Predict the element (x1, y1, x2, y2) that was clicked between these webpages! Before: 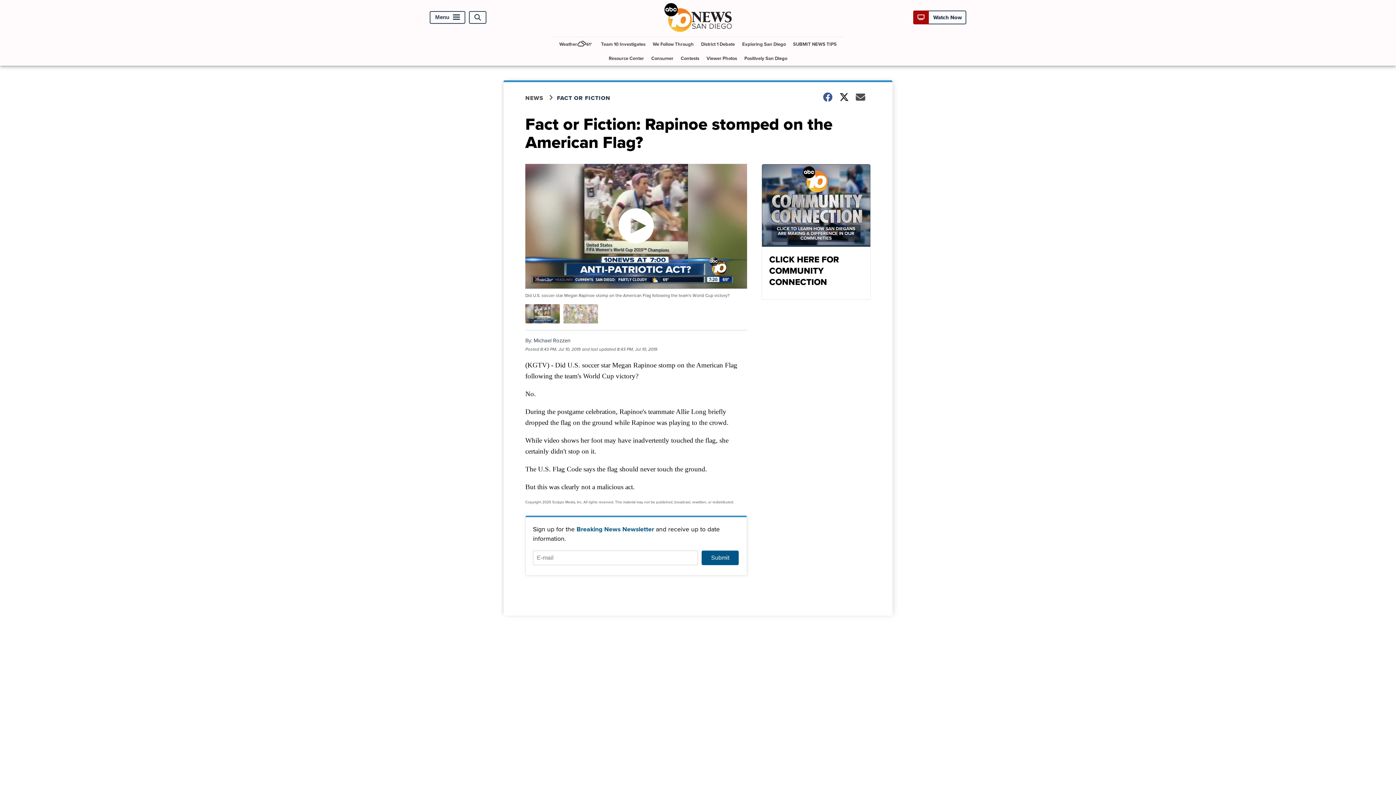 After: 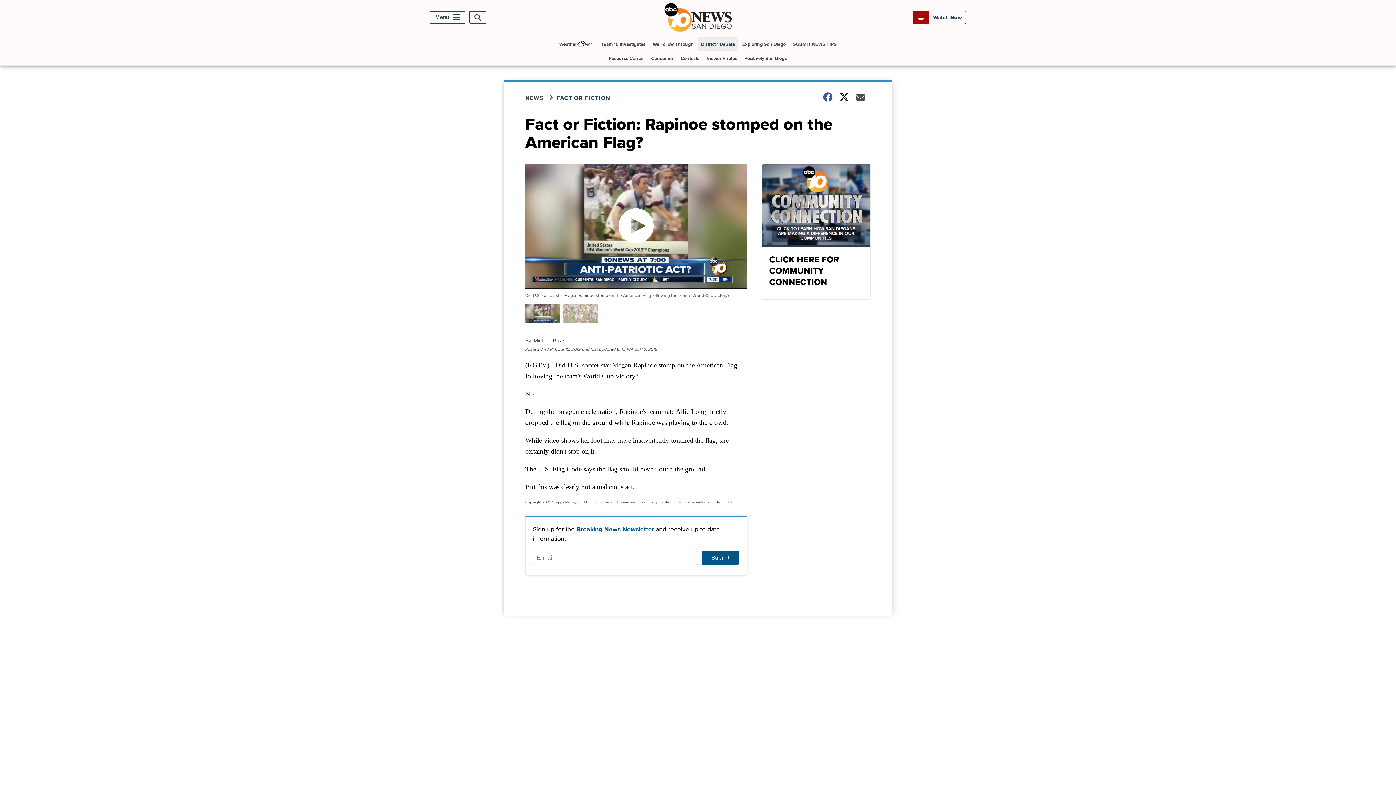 Action: label: District 1 Debate bbox: (698, 36, 738, 51)